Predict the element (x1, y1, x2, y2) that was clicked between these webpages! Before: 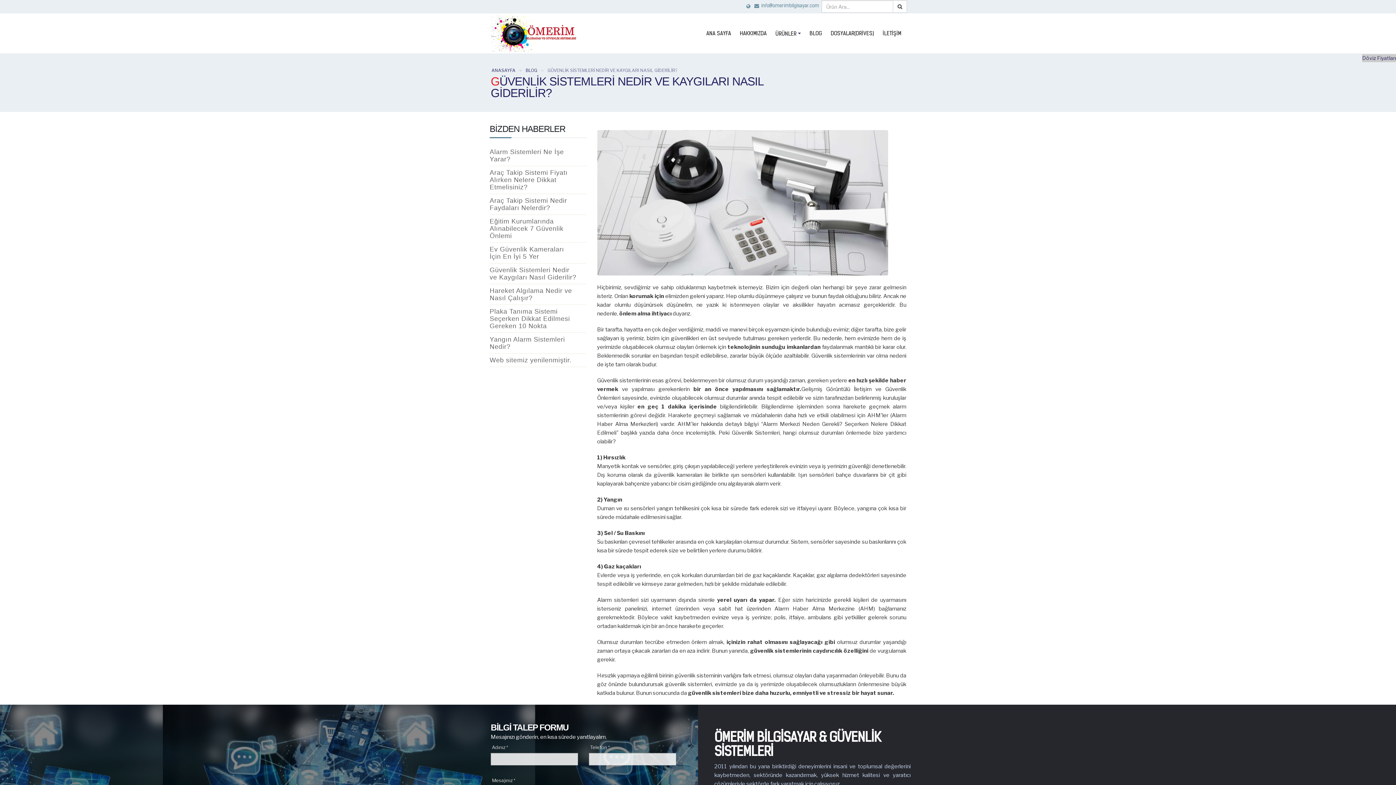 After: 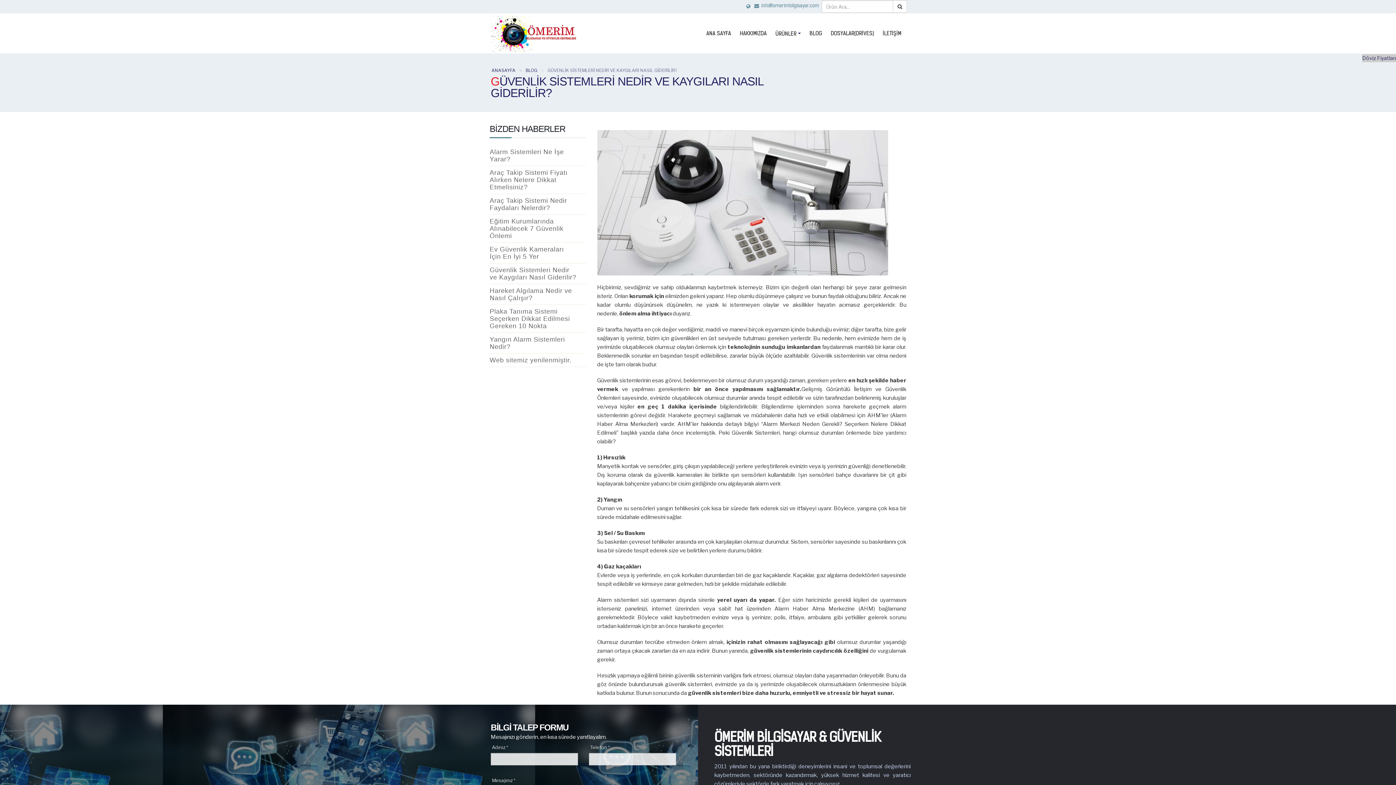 Action: label: Güvenlik Sistemleri Nedir ve Kaygıları Nasıl Giderilir? bbox: (489, 263, 586, 284)